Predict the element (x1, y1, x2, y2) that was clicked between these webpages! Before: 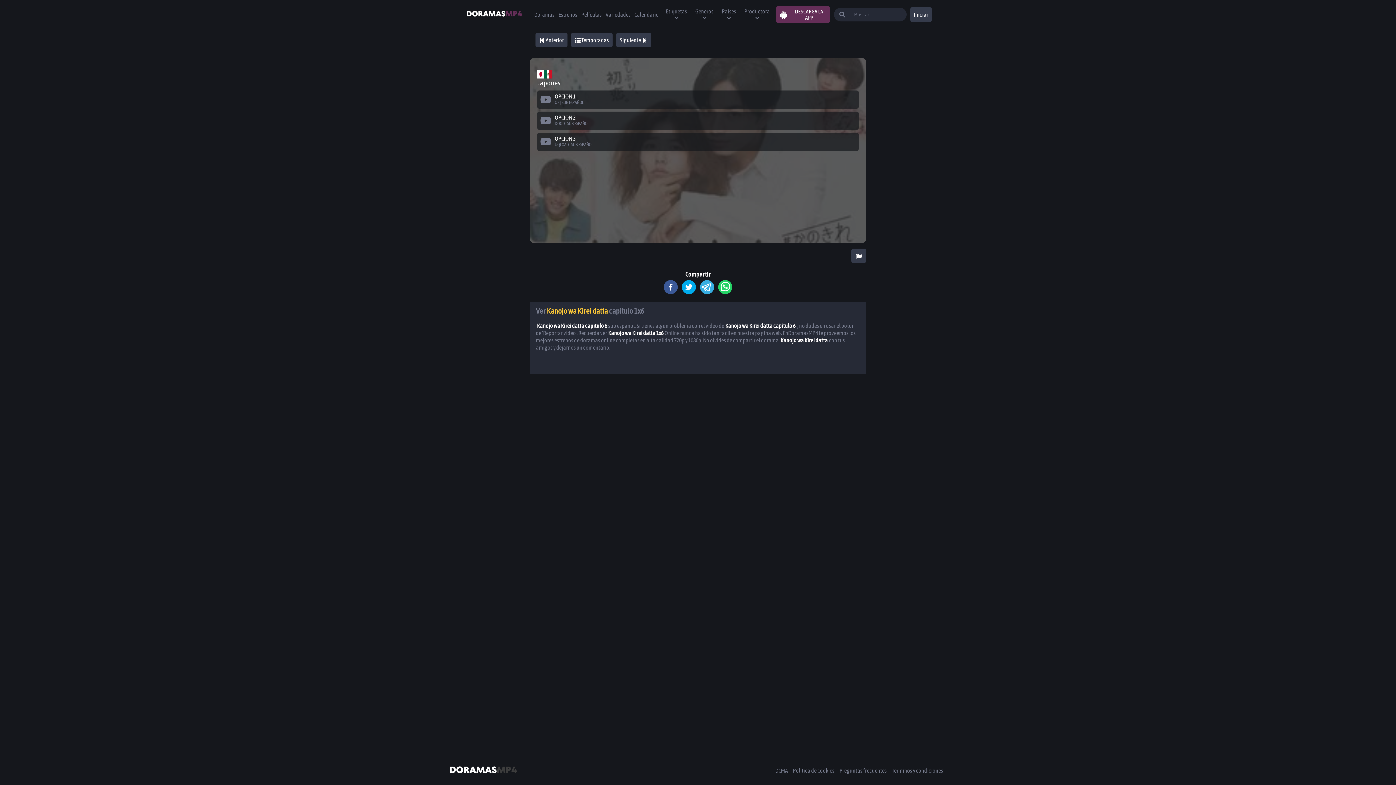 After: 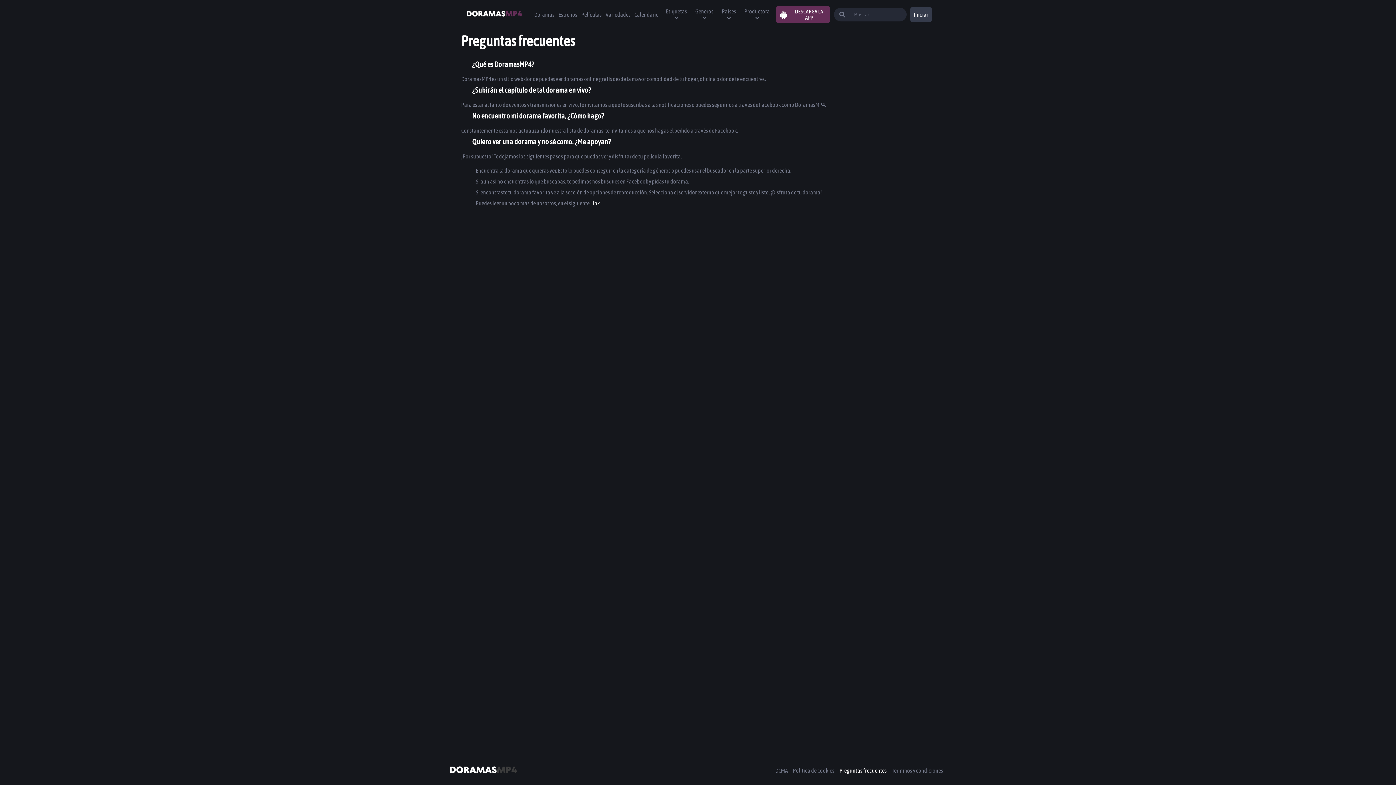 Action: label: Preguntas frecuentes bbox: (837, 759, 889, 782)